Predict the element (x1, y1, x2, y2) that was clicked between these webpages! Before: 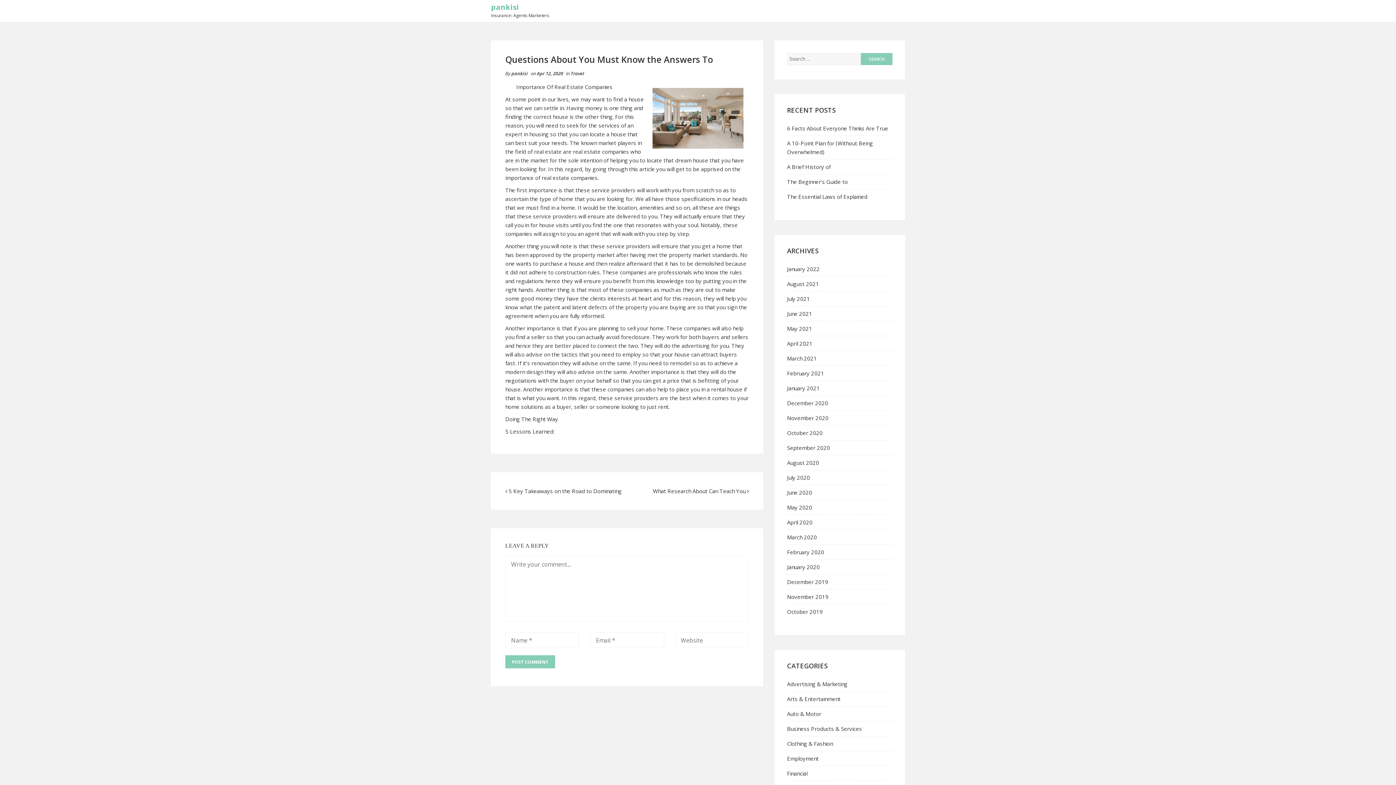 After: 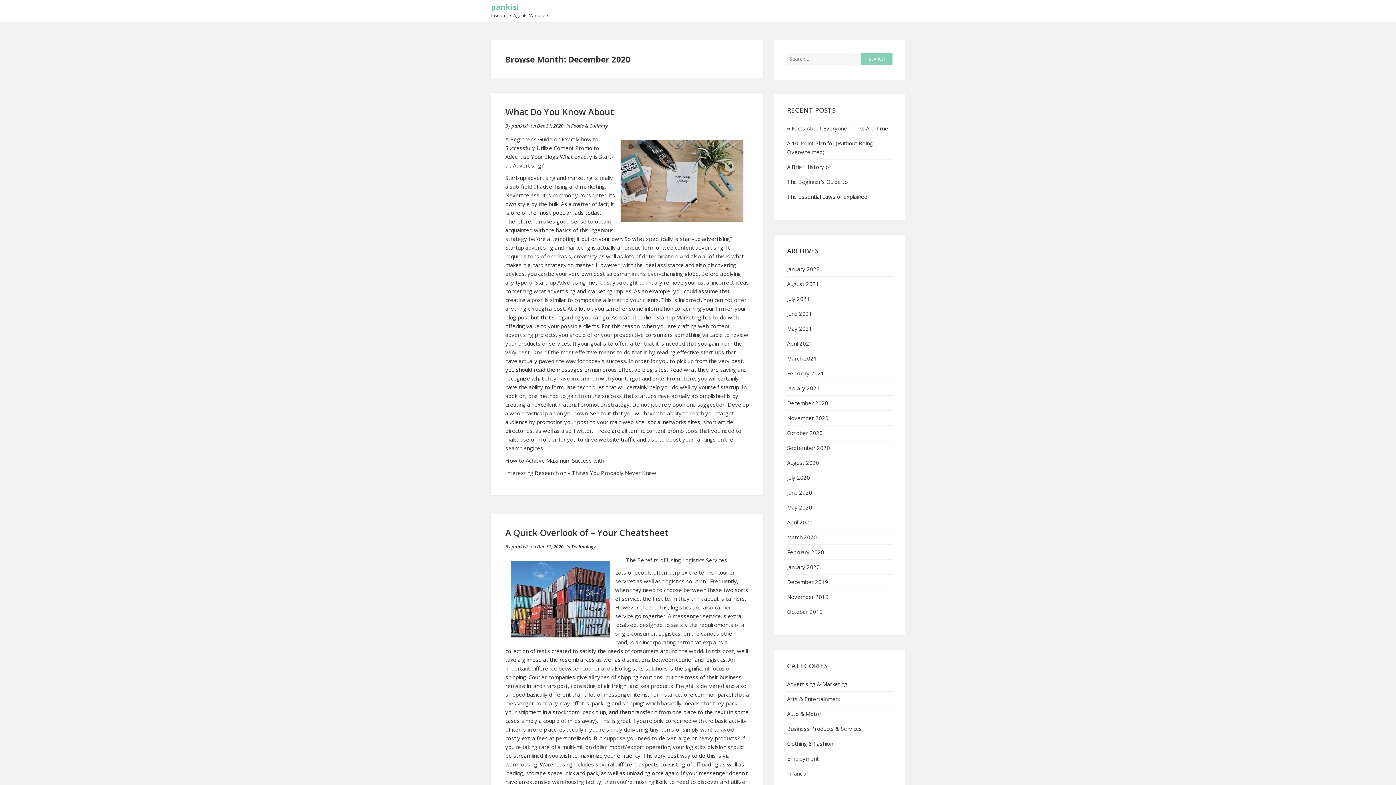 Action: label: December 2020 bbox: (787, 399, 828, 406)